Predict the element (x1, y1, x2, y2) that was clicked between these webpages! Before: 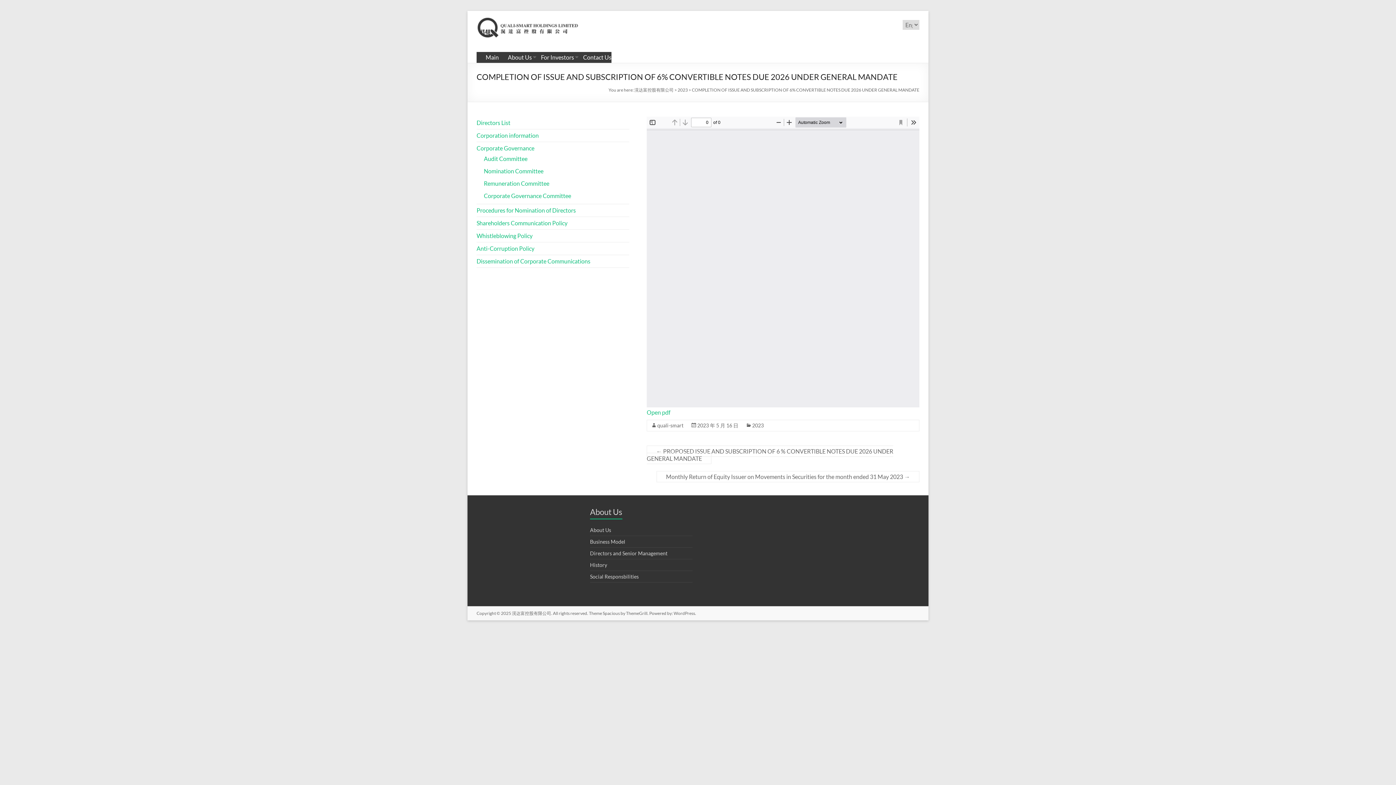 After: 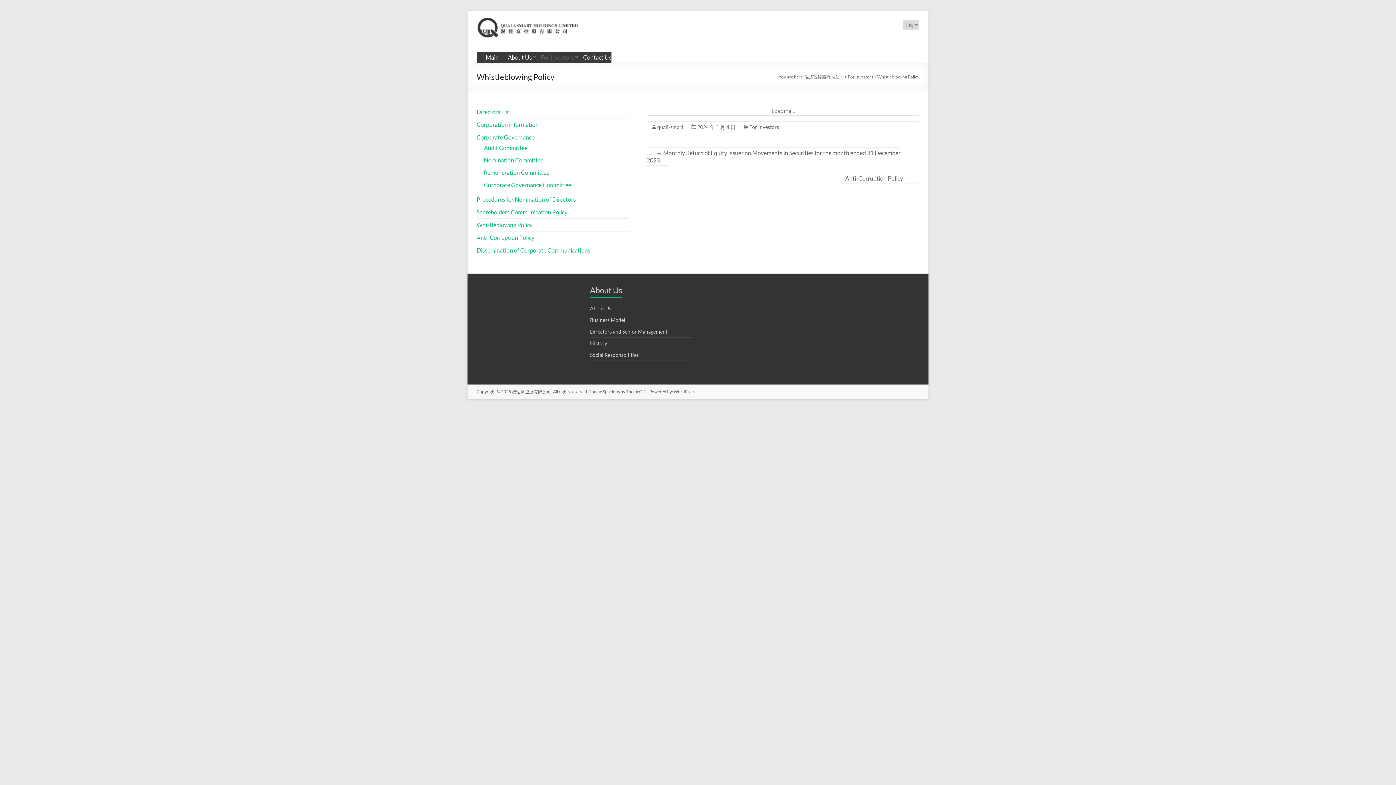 Action: bbox: (476, 232, 532, 239) label: Whistleblowing Policy